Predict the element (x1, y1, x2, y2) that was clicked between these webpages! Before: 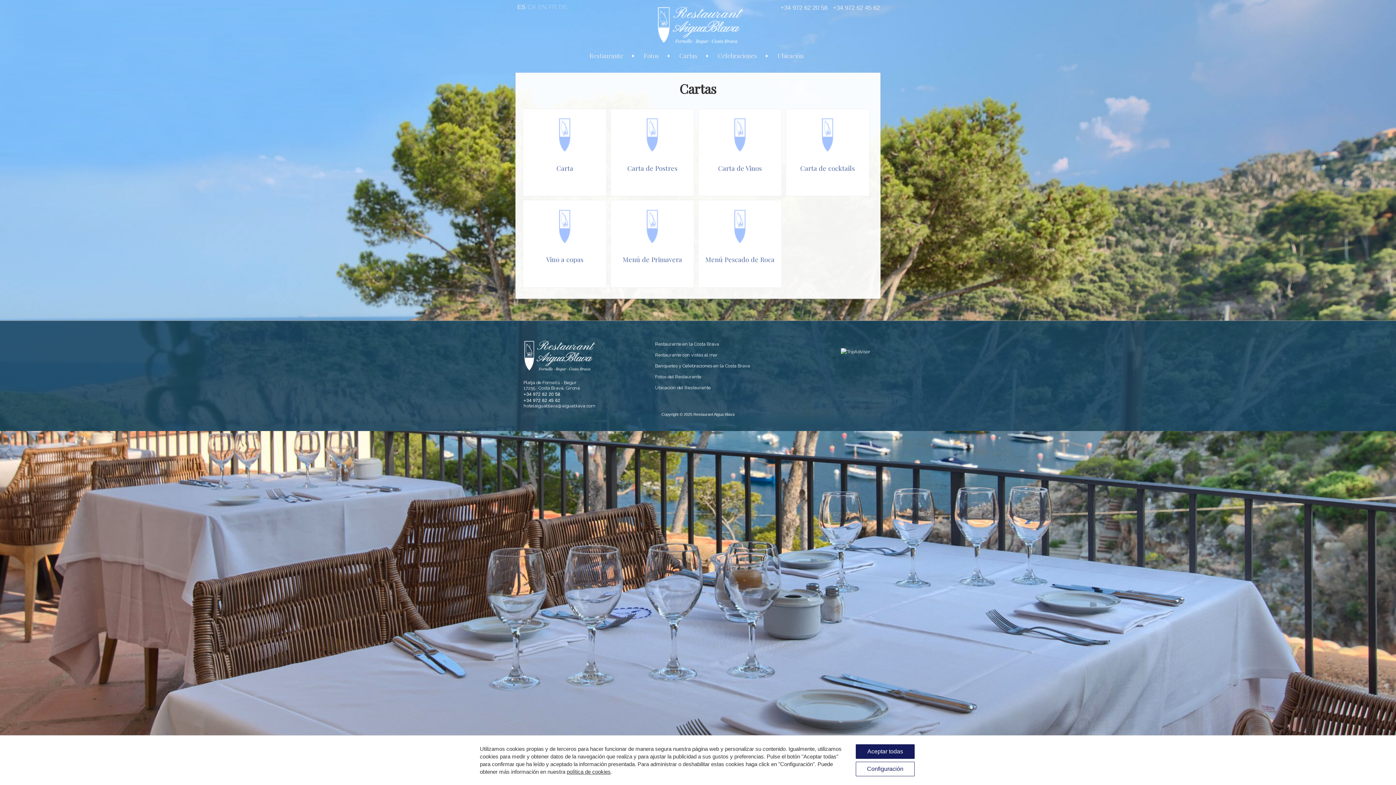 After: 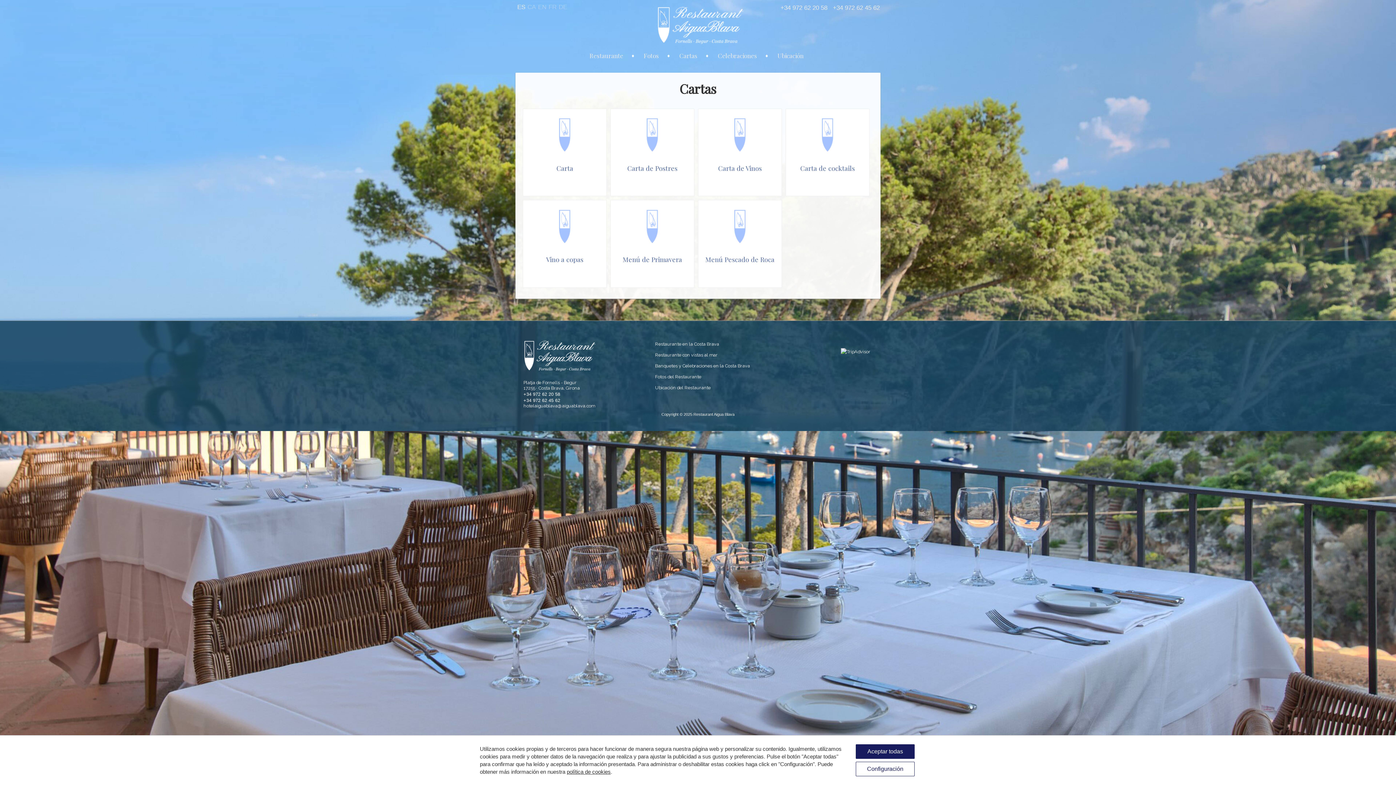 Action: label: ES bbox: (517, 3, 525, 10)